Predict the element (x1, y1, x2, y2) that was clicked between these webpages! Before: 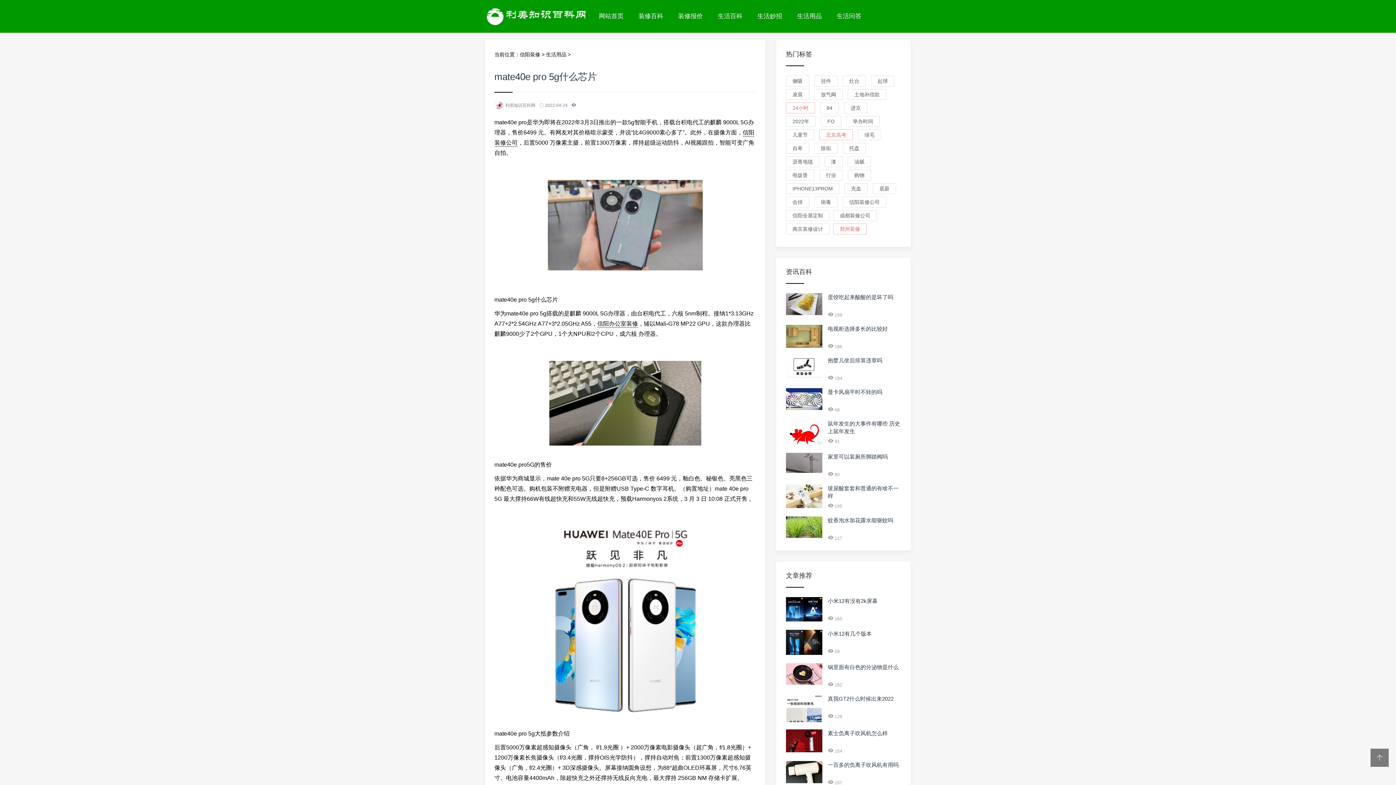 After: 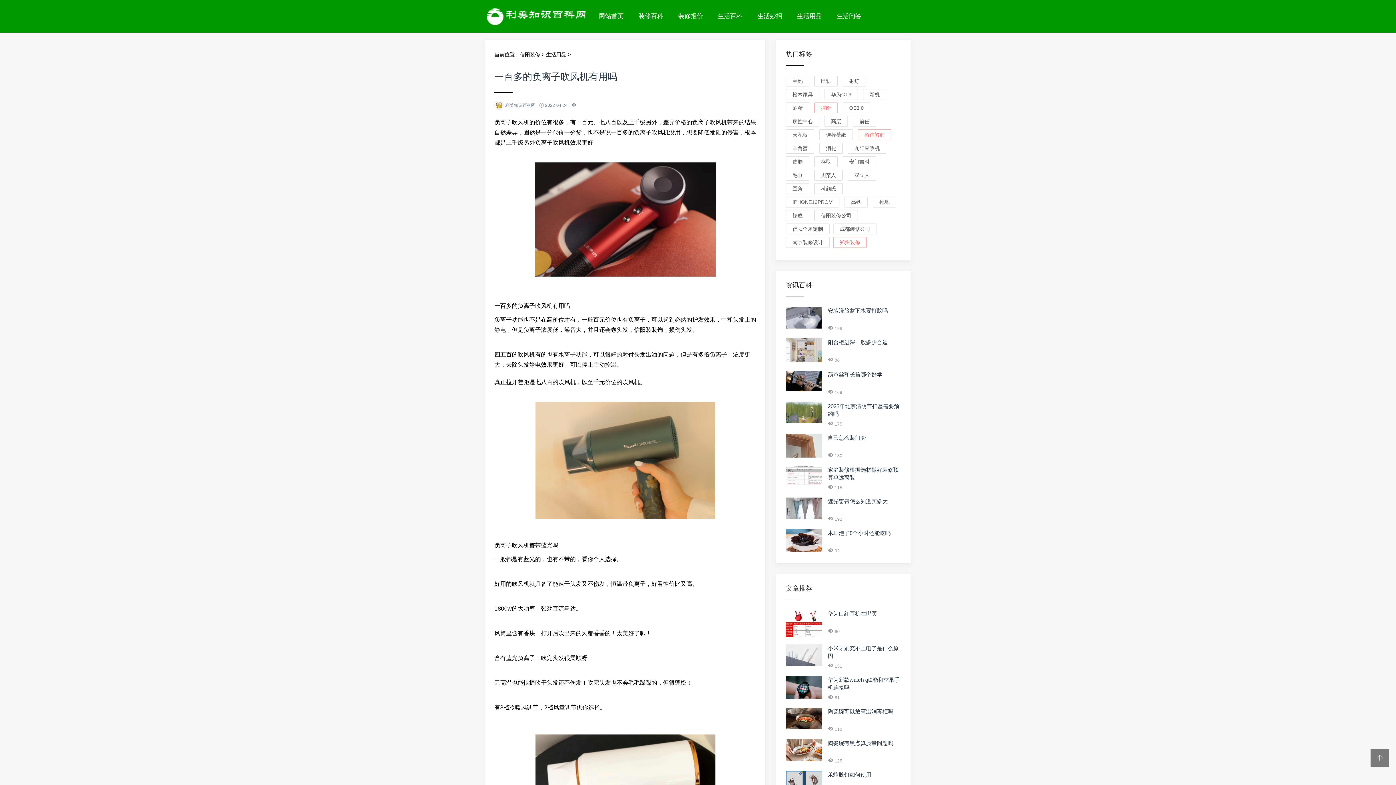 Action: bbox: (786, 779, 822, 784)